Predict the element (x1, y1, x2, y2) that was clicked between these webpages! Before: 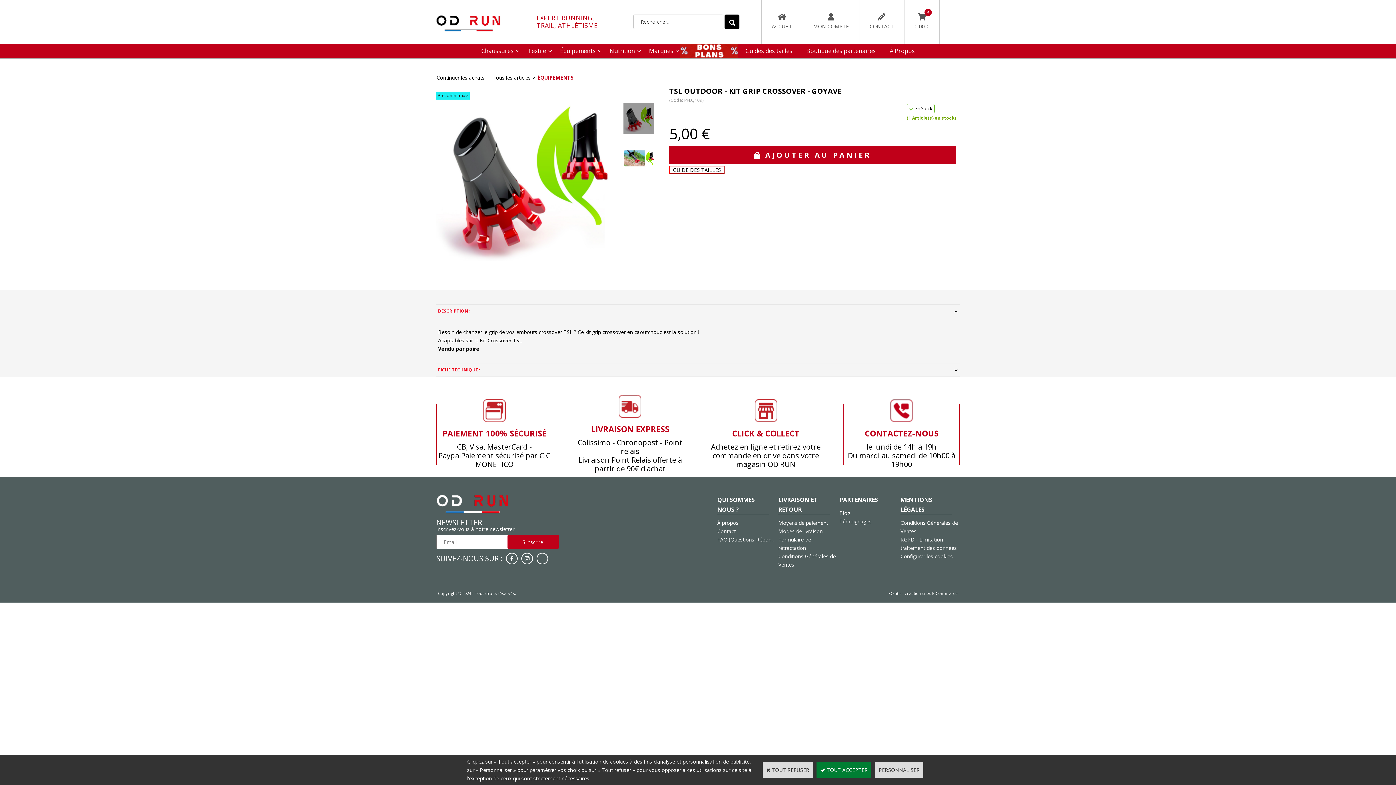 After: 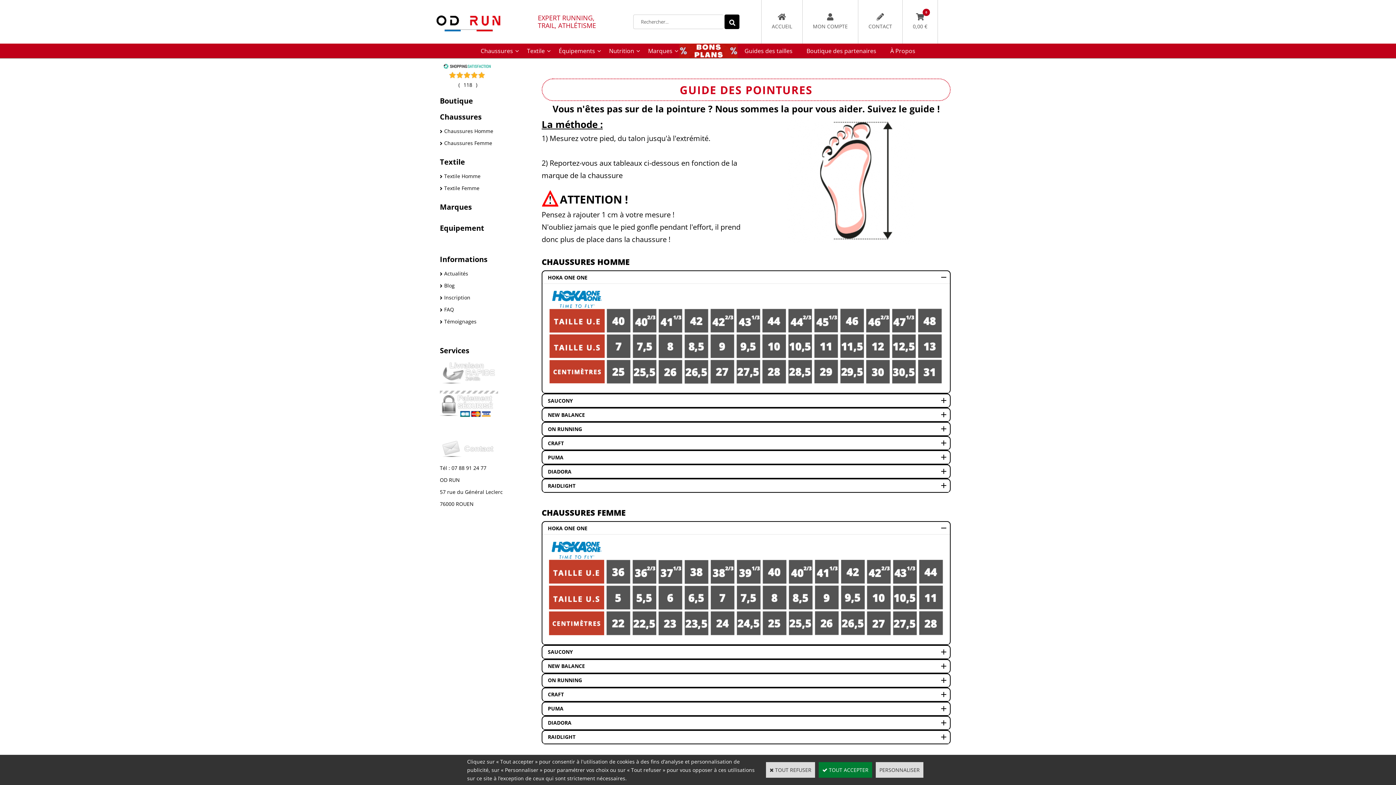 Action: label: Guides des tailles bbox: (738, 43, 799, 58)